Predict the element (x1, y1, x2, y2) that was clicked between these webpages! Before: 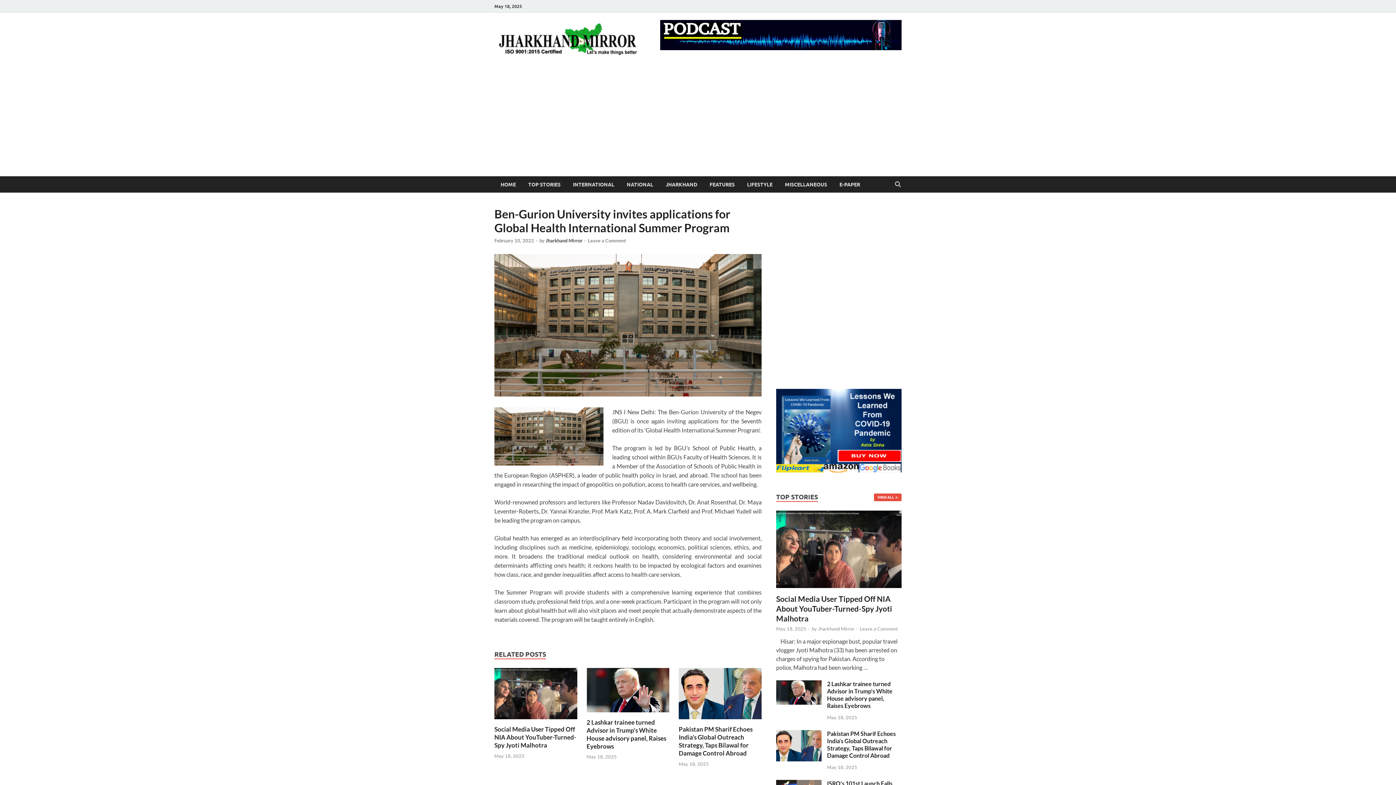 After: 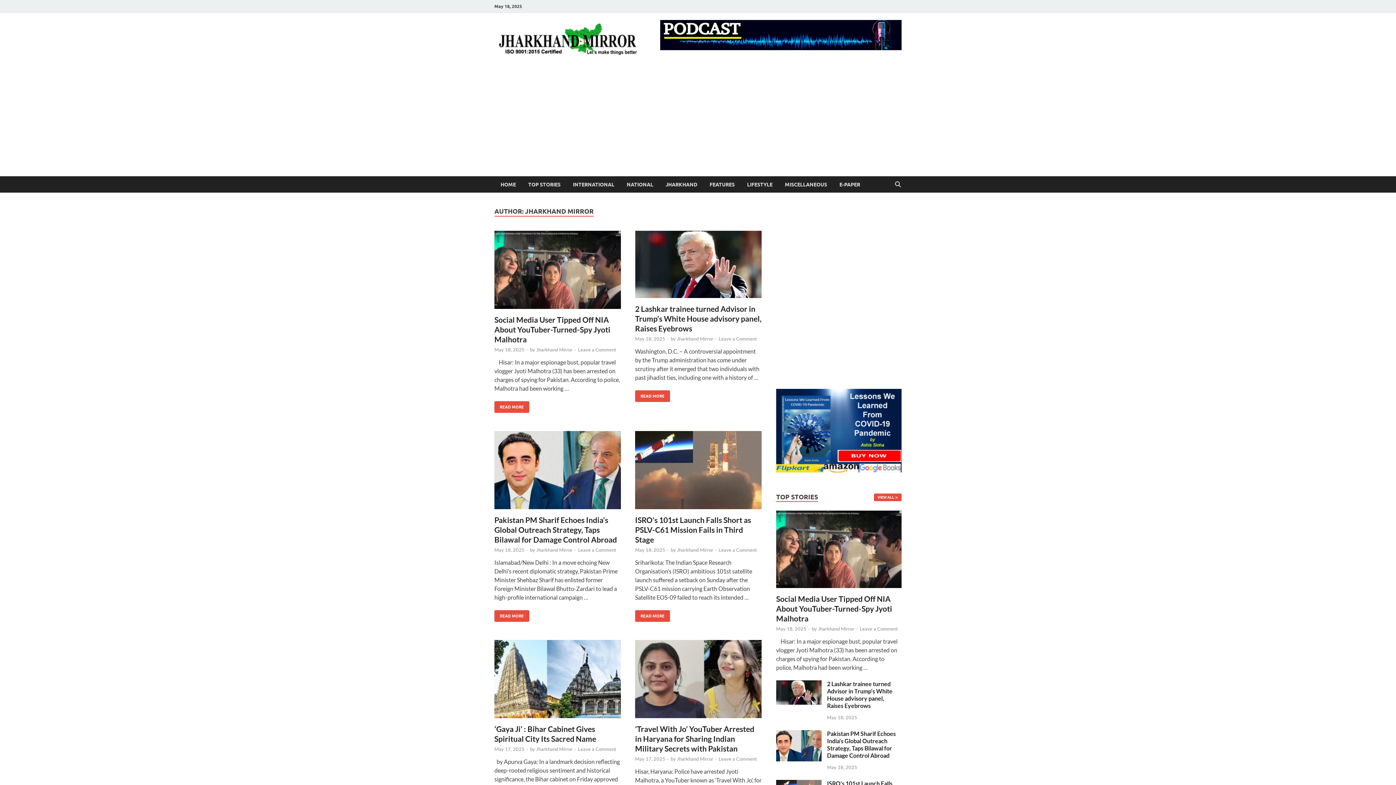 Action: label: Jharkhand Mirror bbox: (545, 237, 582, 243)